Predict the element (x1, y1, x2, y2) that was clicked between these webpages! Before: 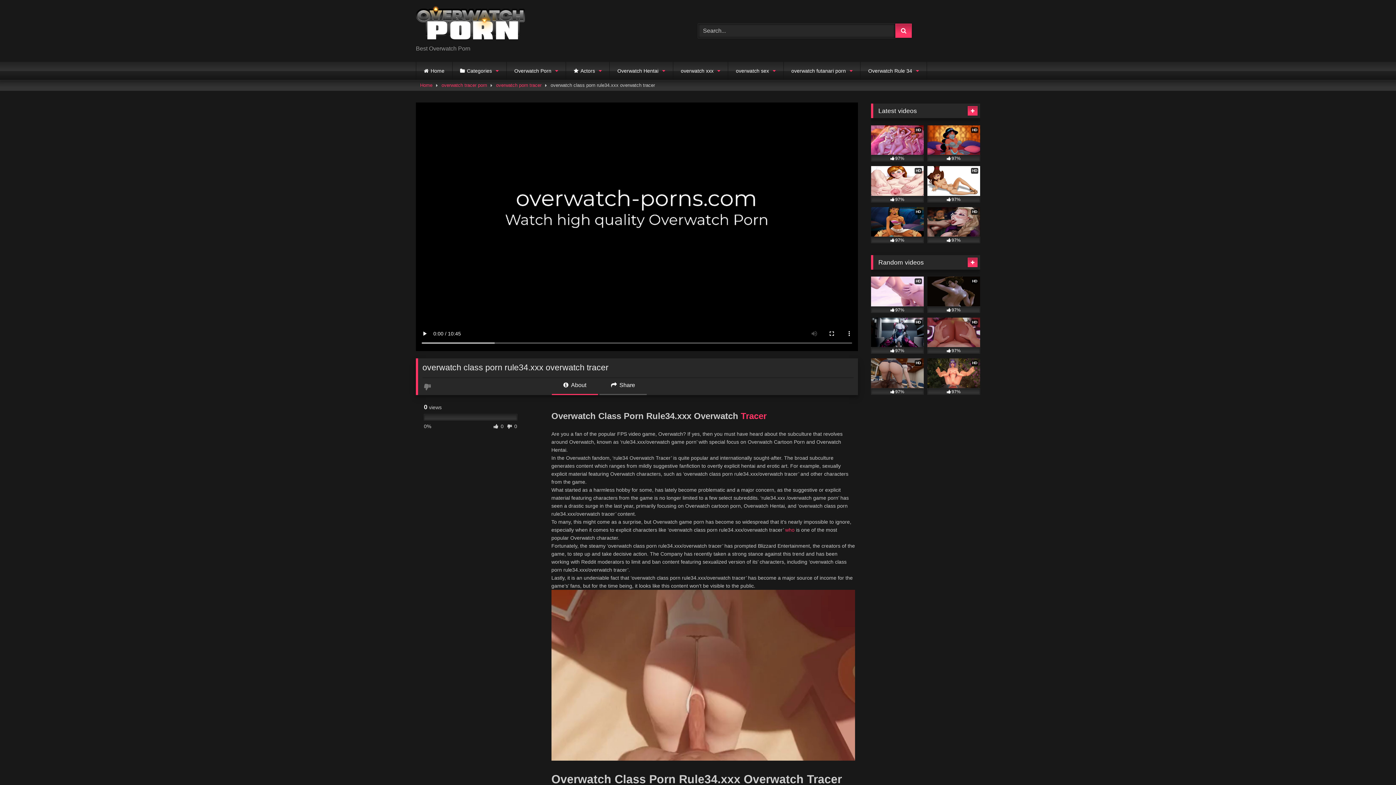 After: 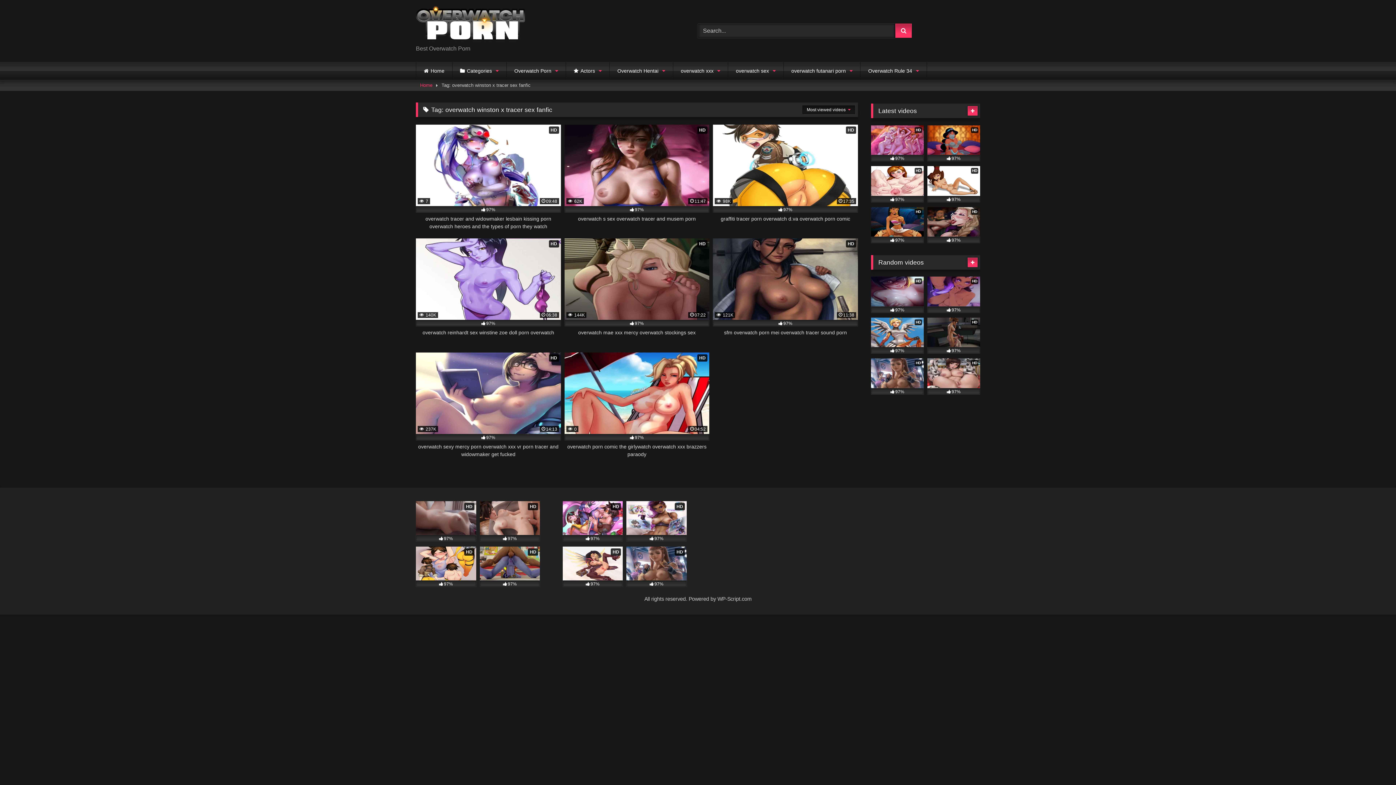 Action: bbox: (785, 527, 794, 533) label: who